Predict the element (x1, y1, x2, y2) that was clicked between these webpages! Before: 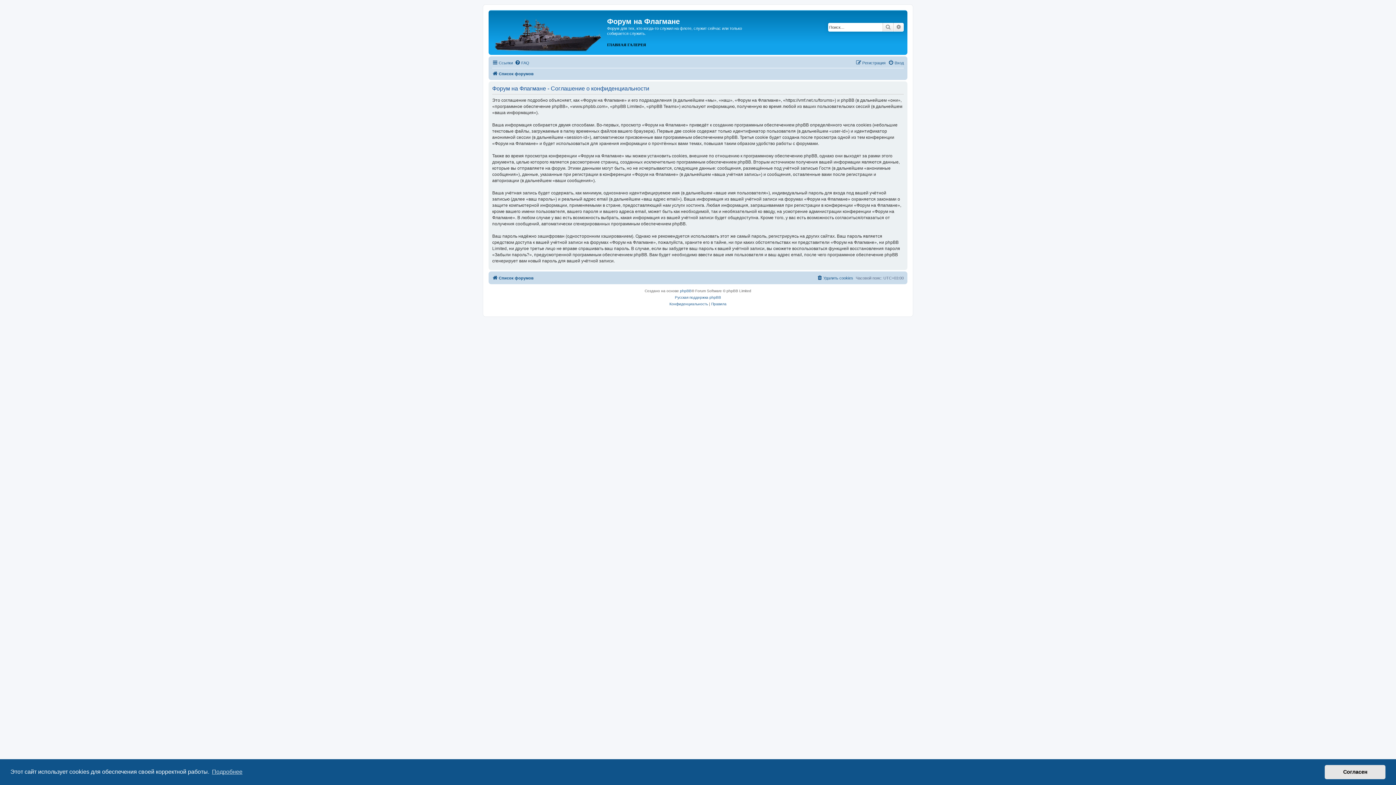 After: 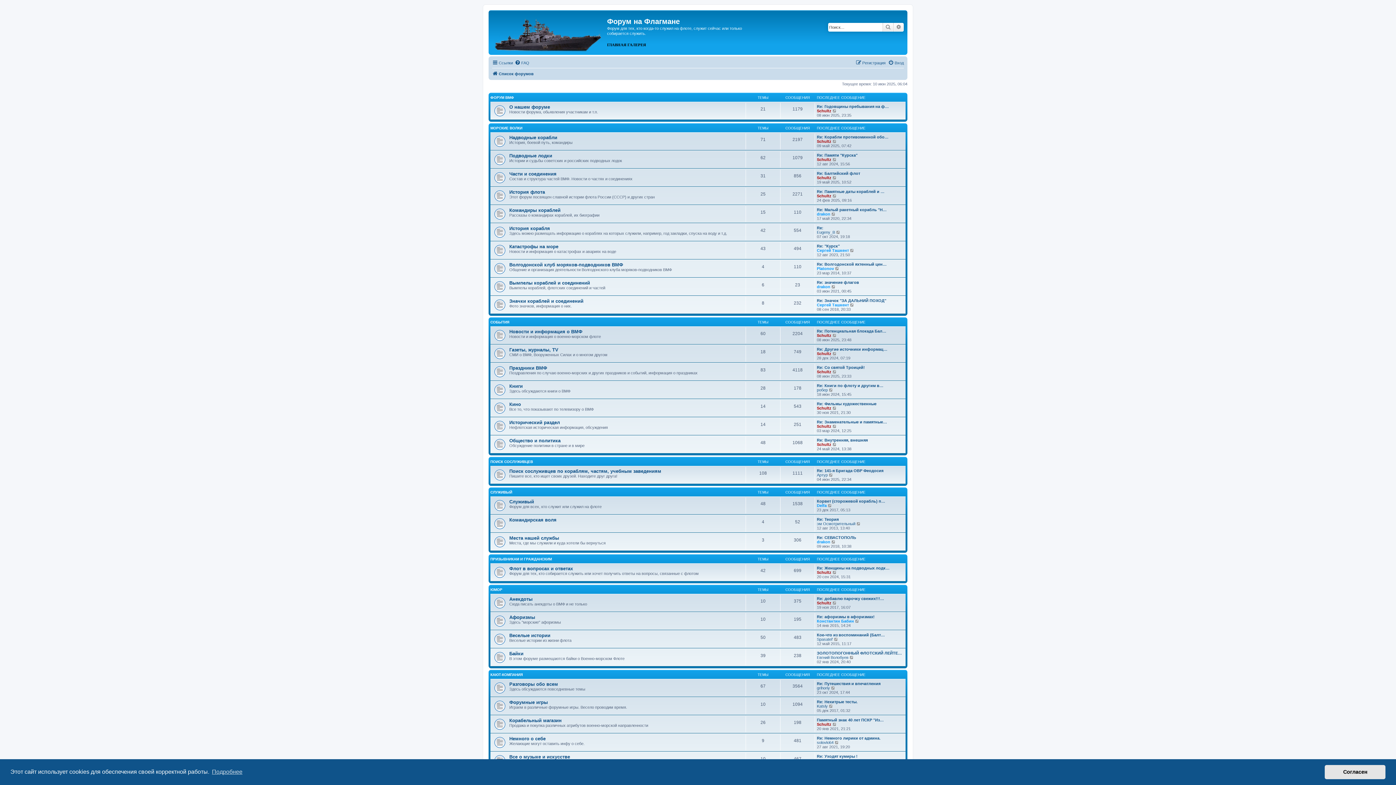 Action: bbox: (492, 69, 533, 78) label: Список форумов